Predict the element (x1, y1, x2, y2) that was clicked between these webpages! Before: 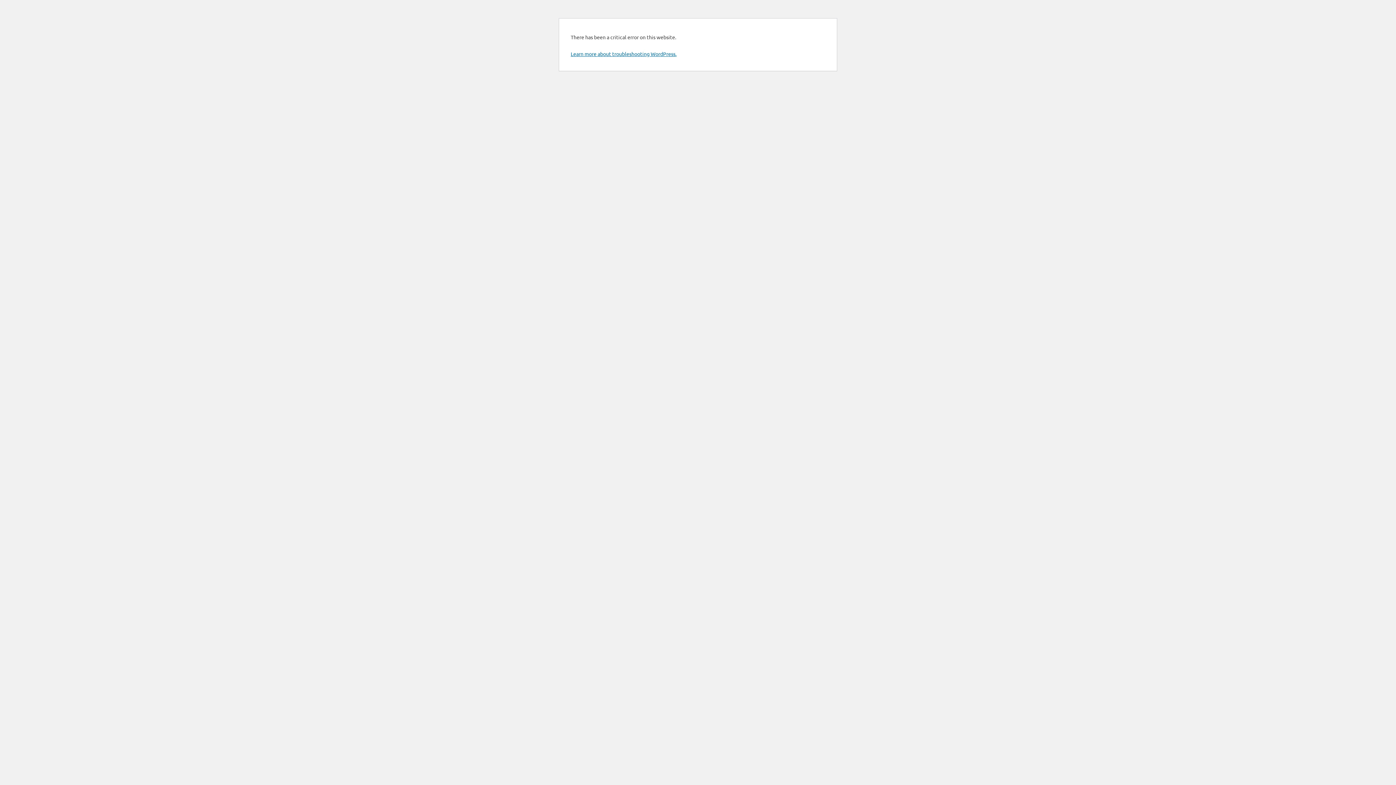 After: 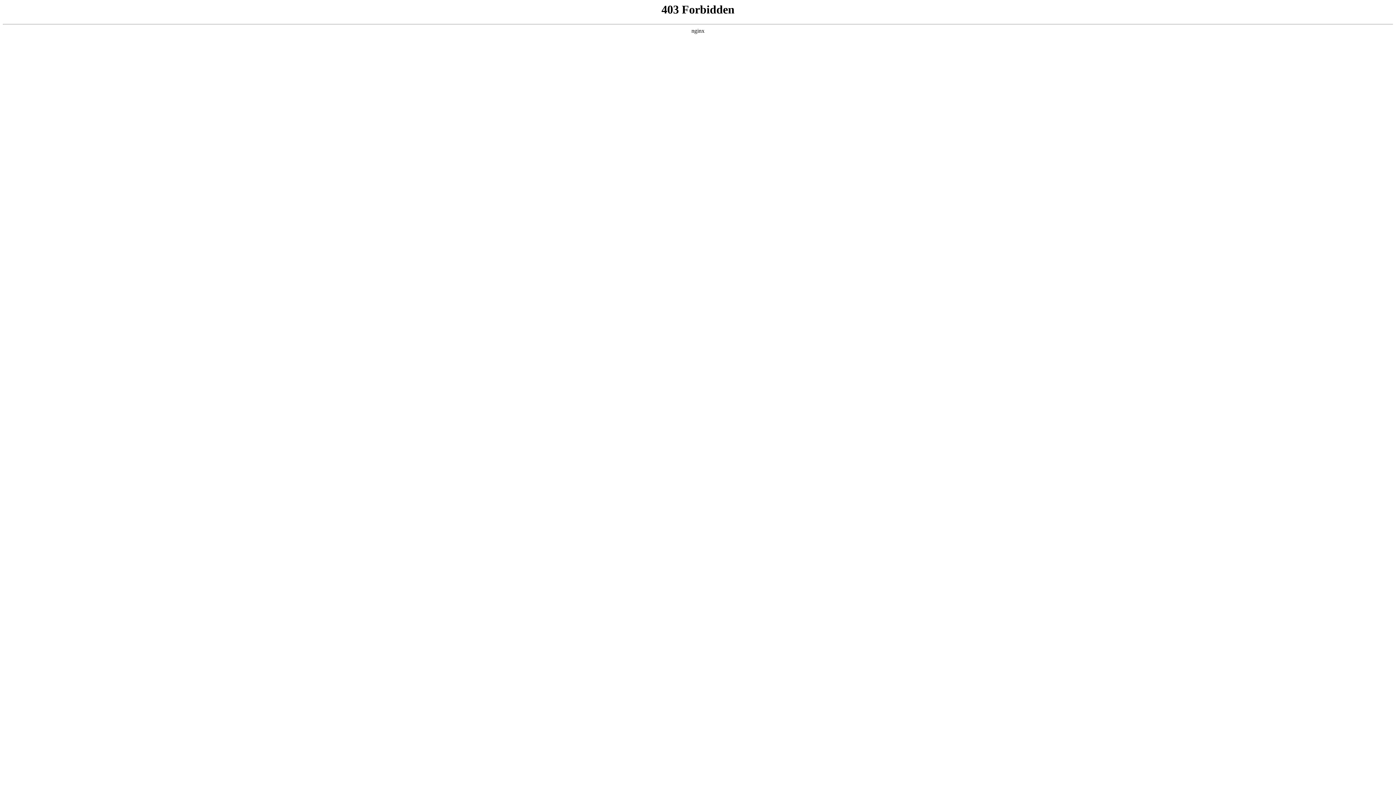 Action: label: Learn more about troubleshooting WordPress. bbox: (570, 50, 676, 57)